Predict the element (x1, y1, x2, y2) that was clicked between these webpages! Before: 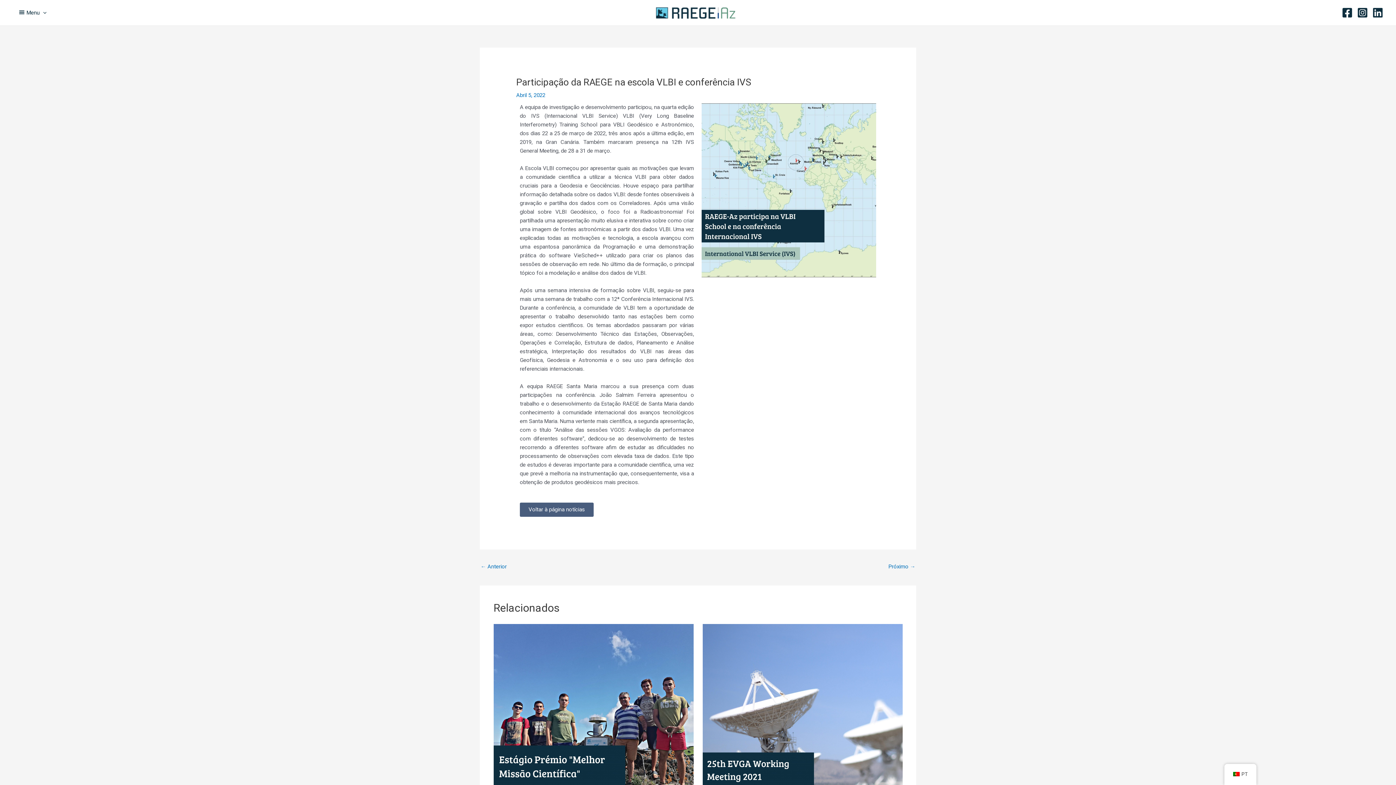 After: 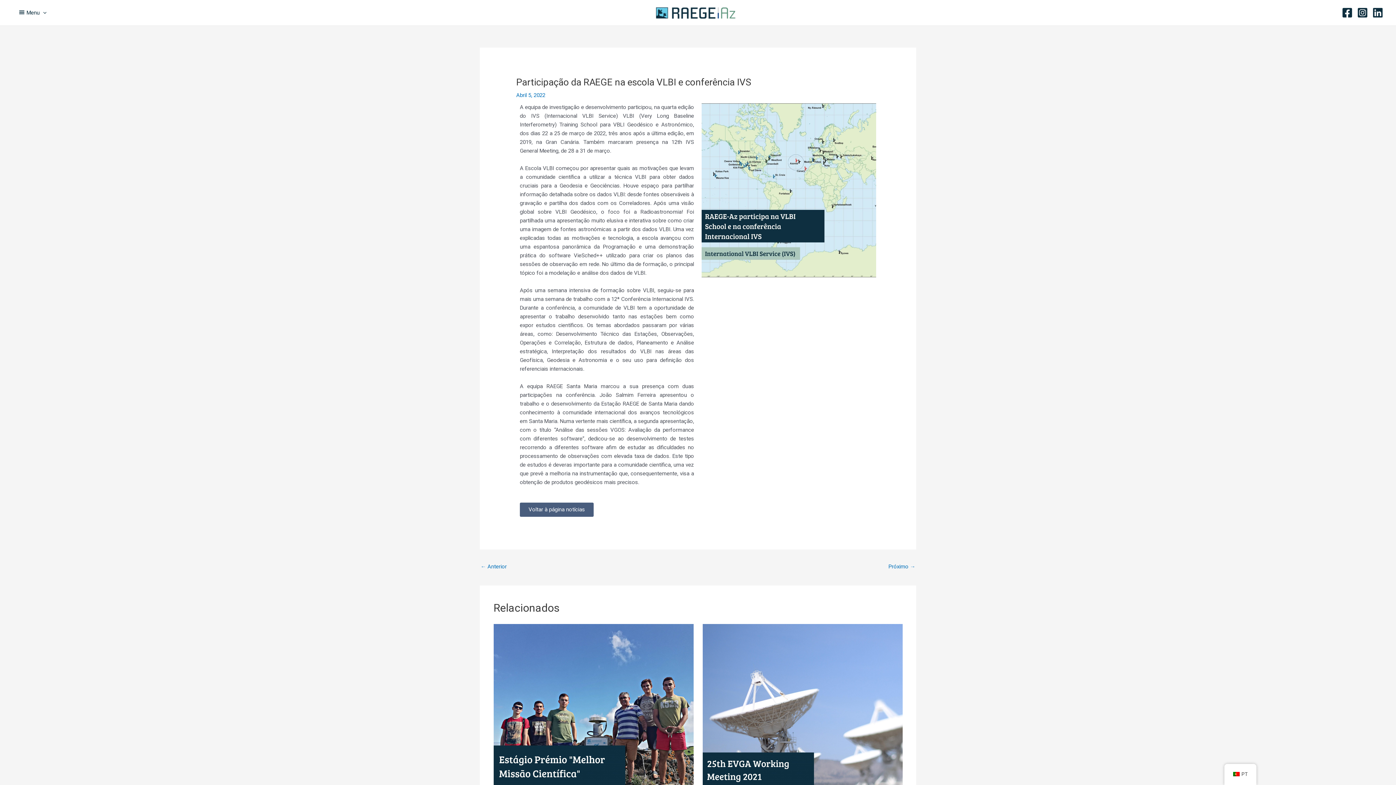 Action: label: Facebook bbox: (1342, 7, 1353, 18)